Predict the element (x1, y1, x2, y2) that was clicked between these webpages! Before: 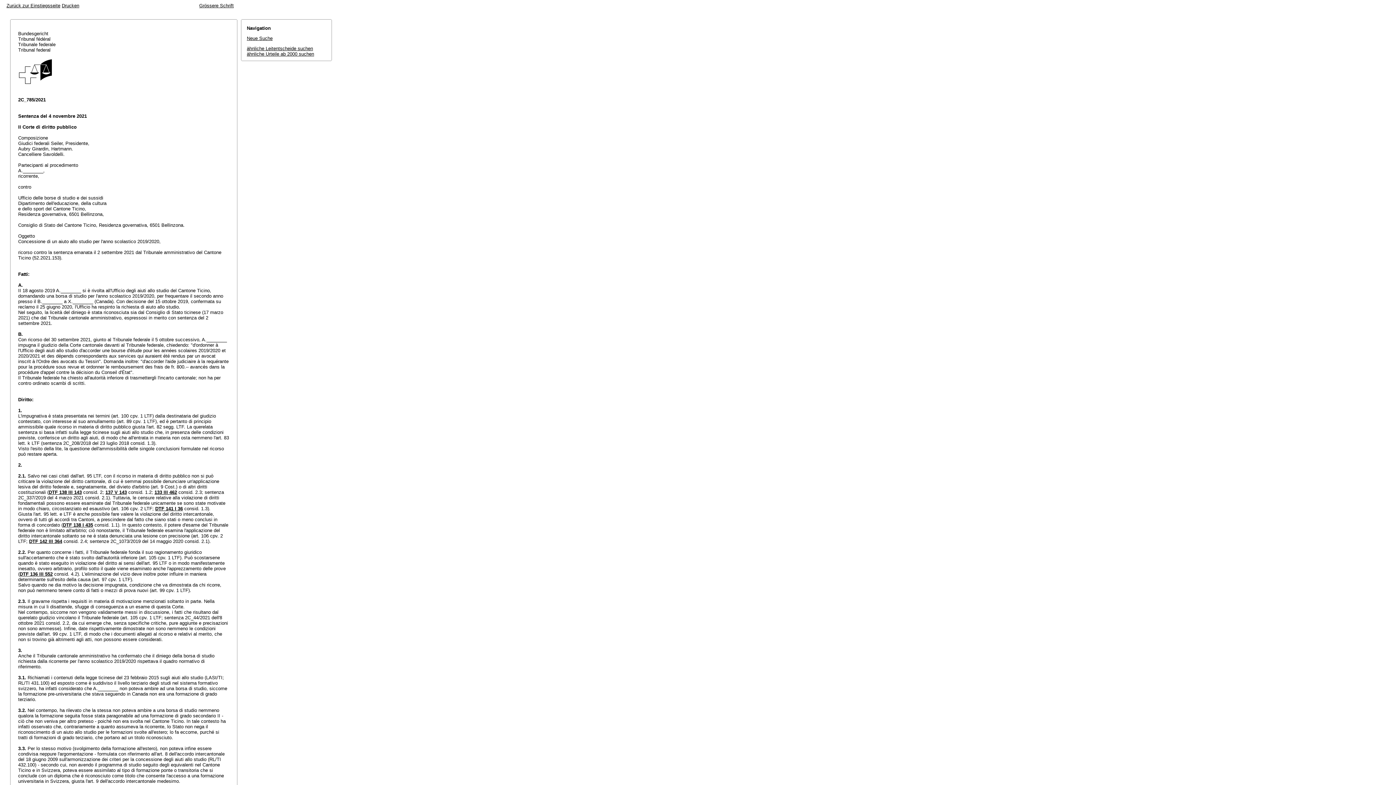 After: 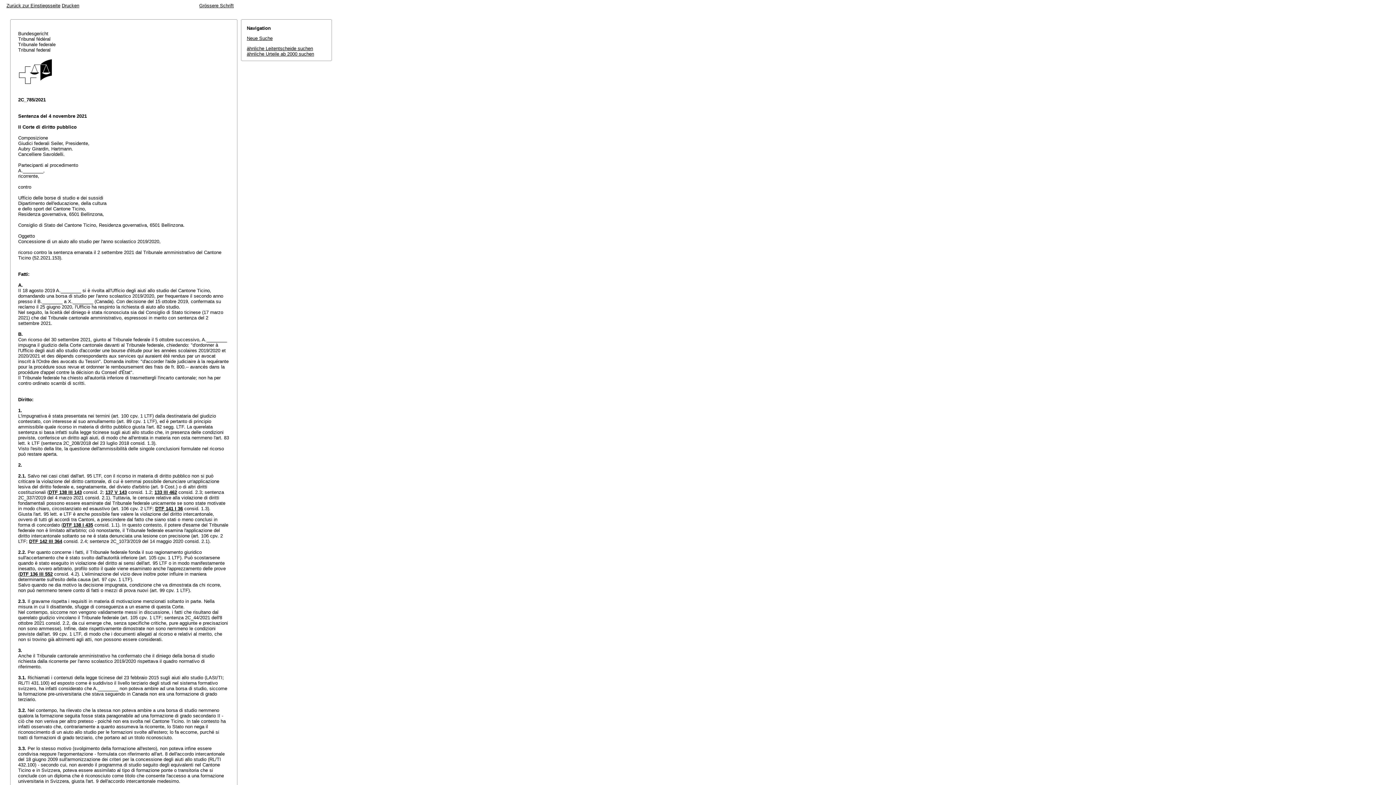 Action: label: Grössere Schrift bbox: (199, 2, 233, 8)